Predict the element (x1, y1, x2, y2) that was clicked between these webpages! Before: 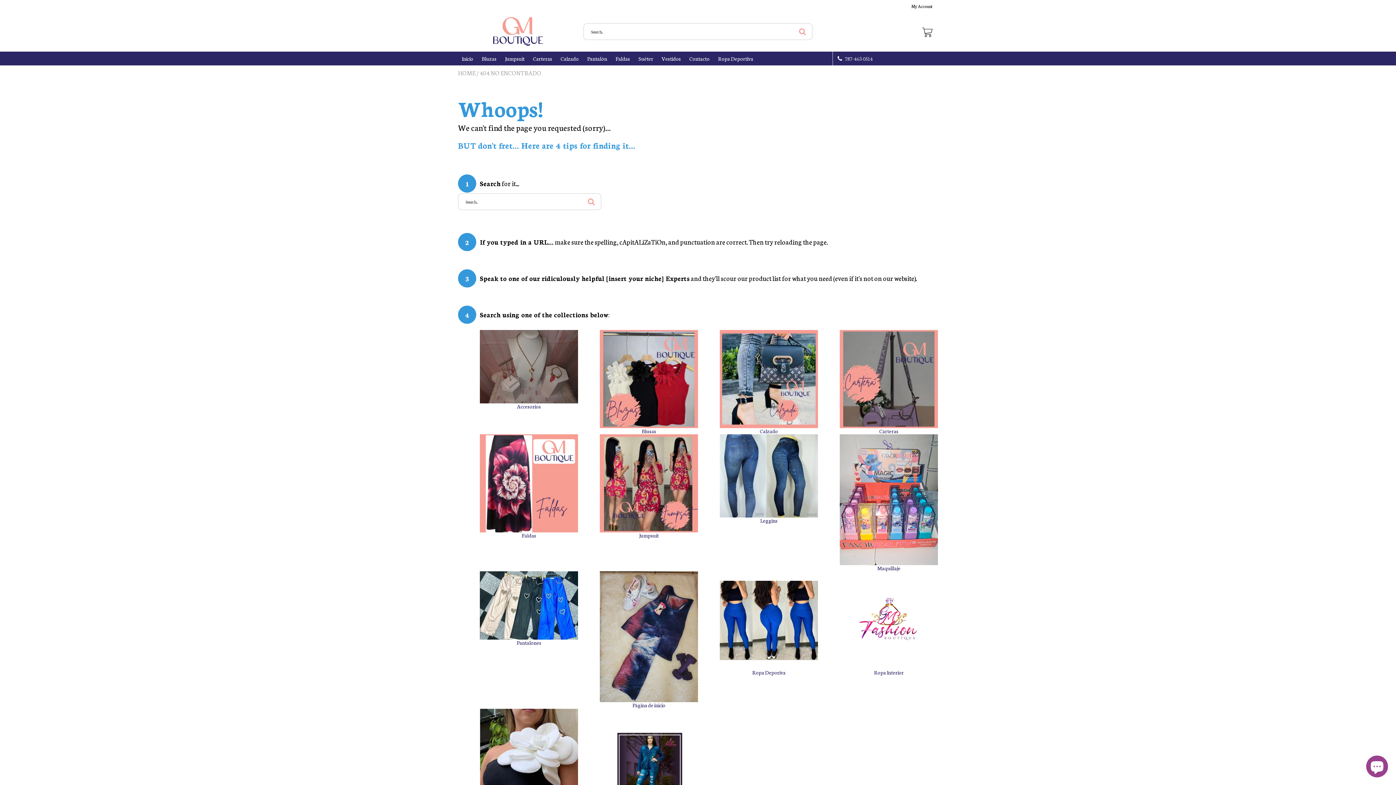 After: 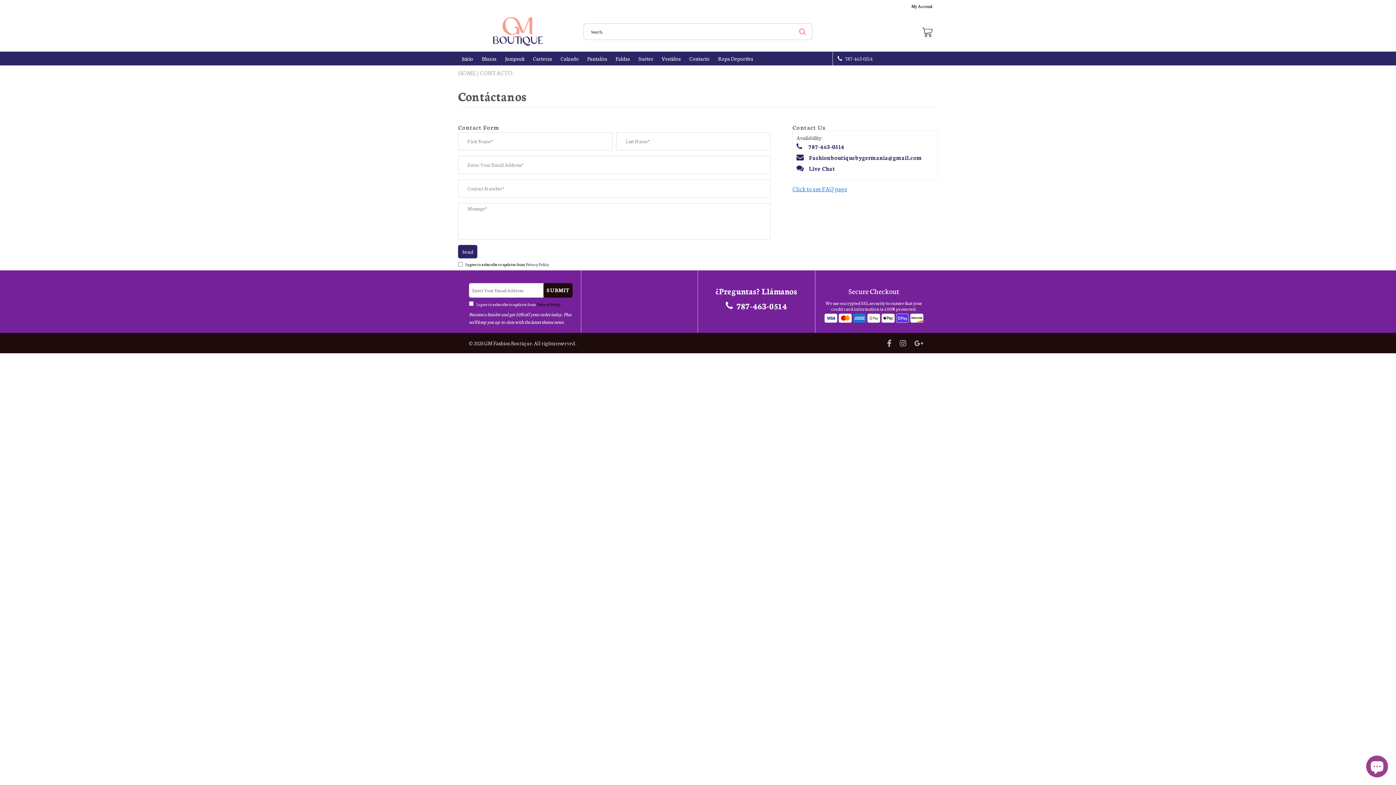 Action: bbox: (689, 51, 709, 65) label: Contacto